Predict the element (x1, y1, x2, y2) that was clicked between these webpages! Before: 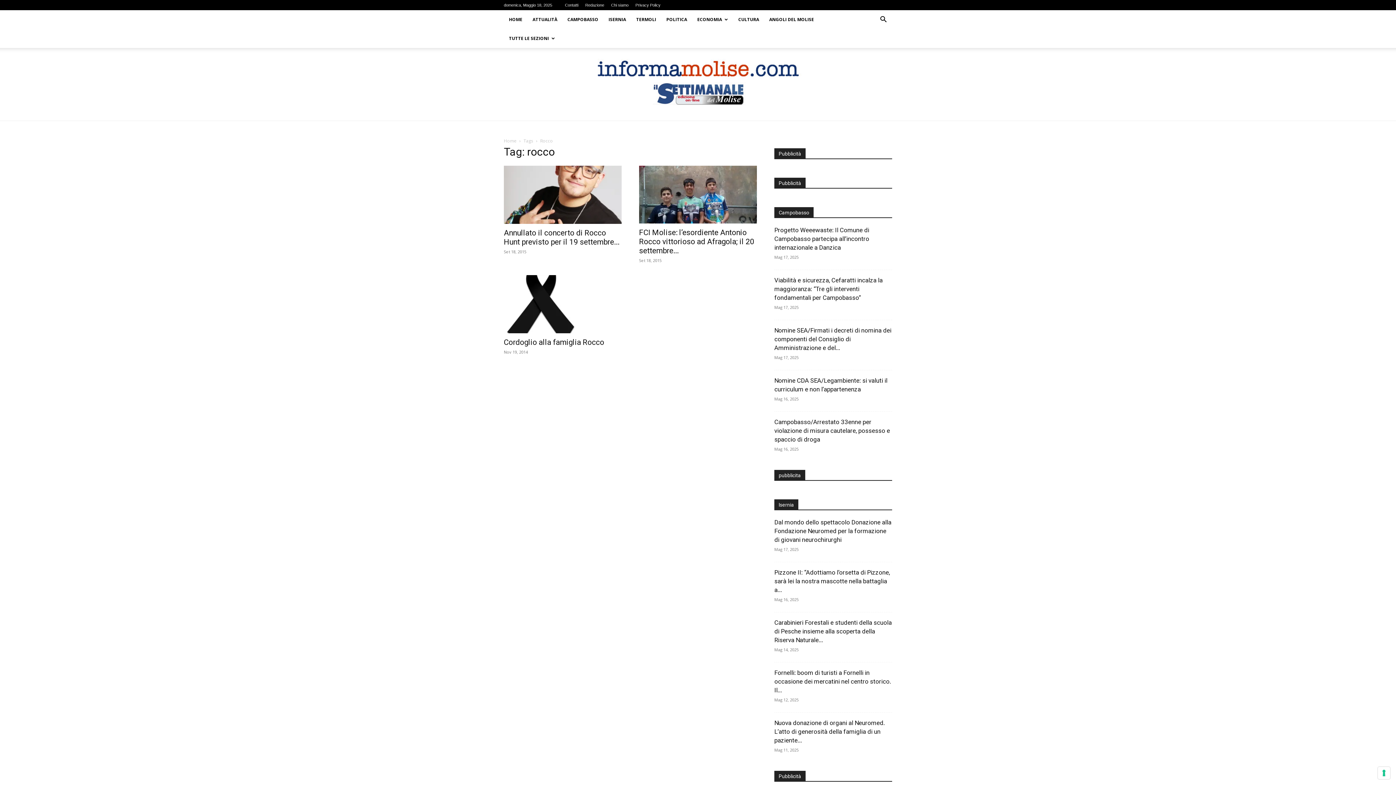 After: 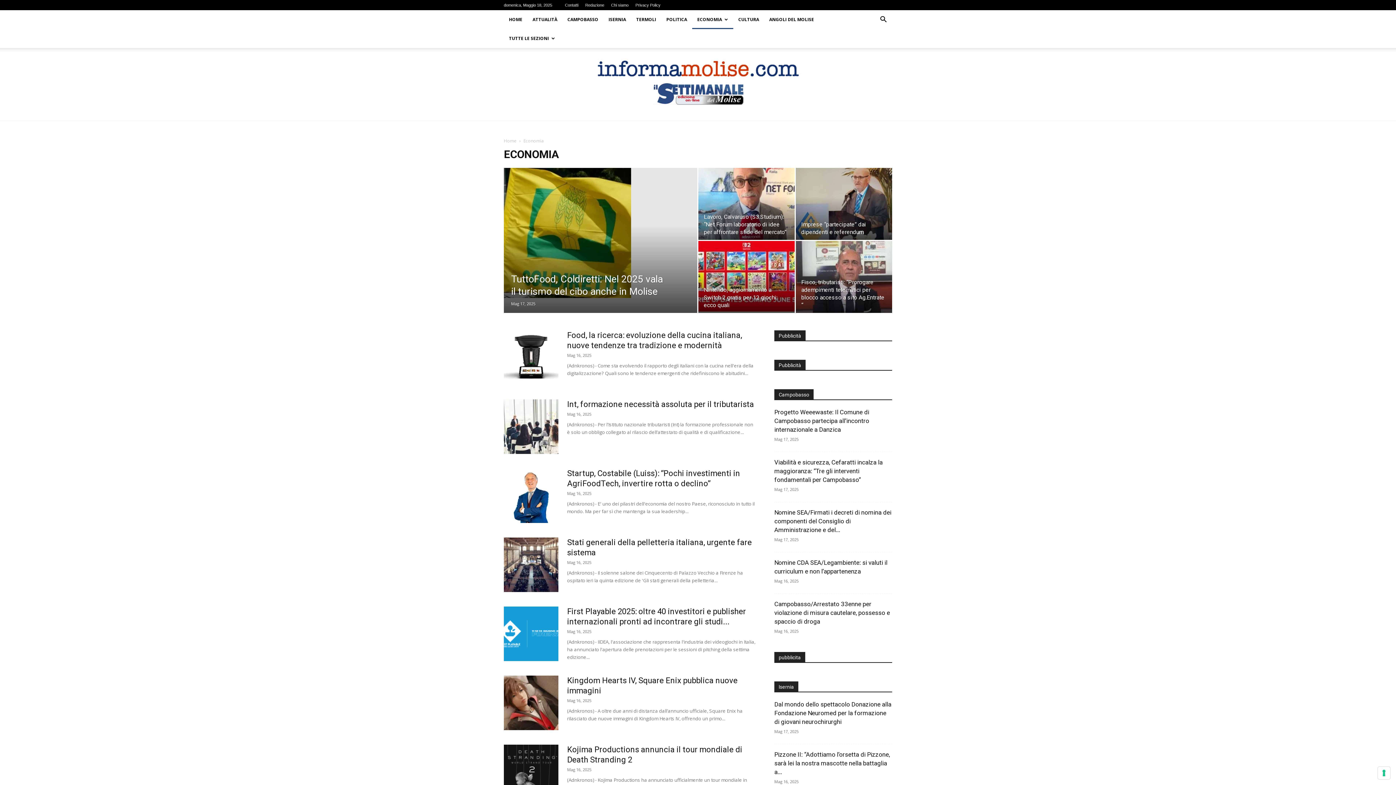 Action: bbox: (692, 10, 733, 29) label: ECONOMIA